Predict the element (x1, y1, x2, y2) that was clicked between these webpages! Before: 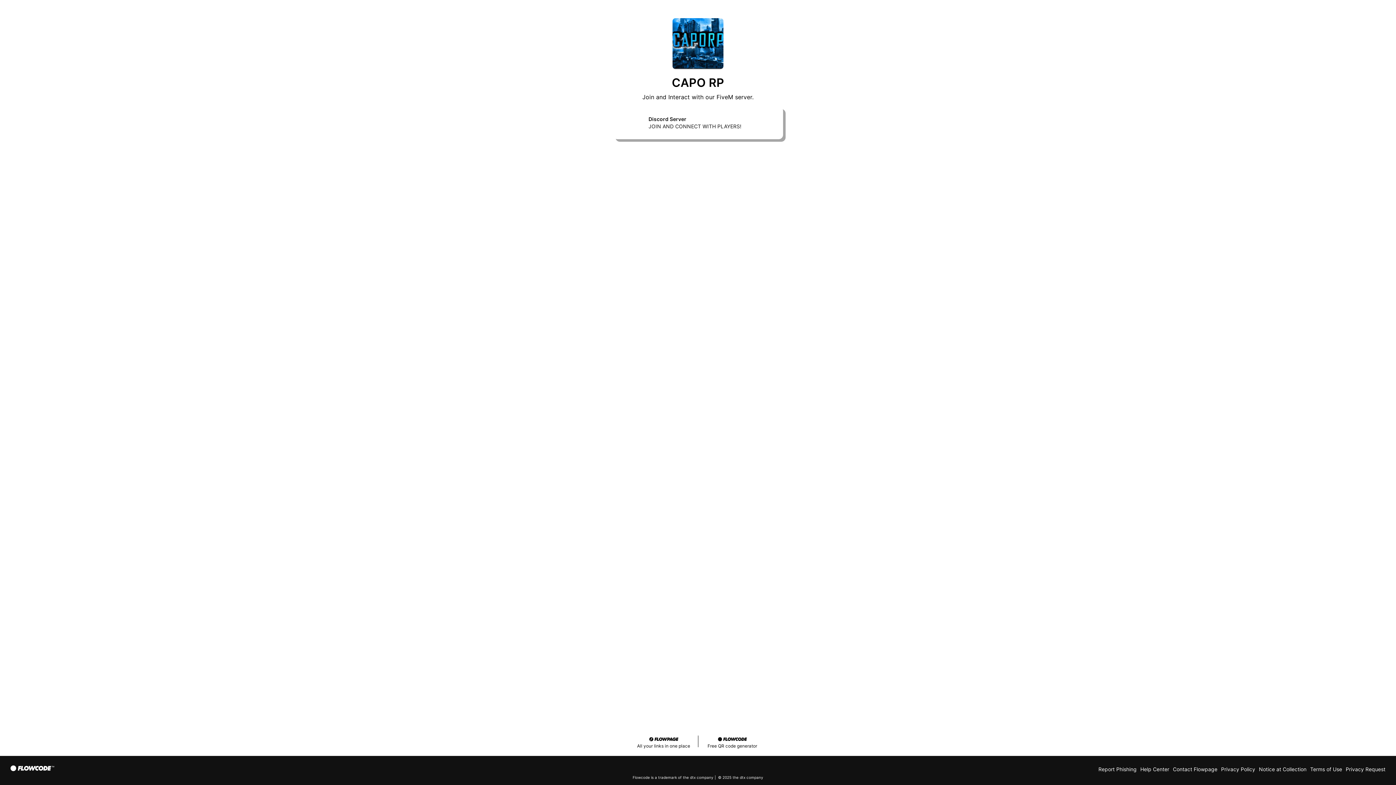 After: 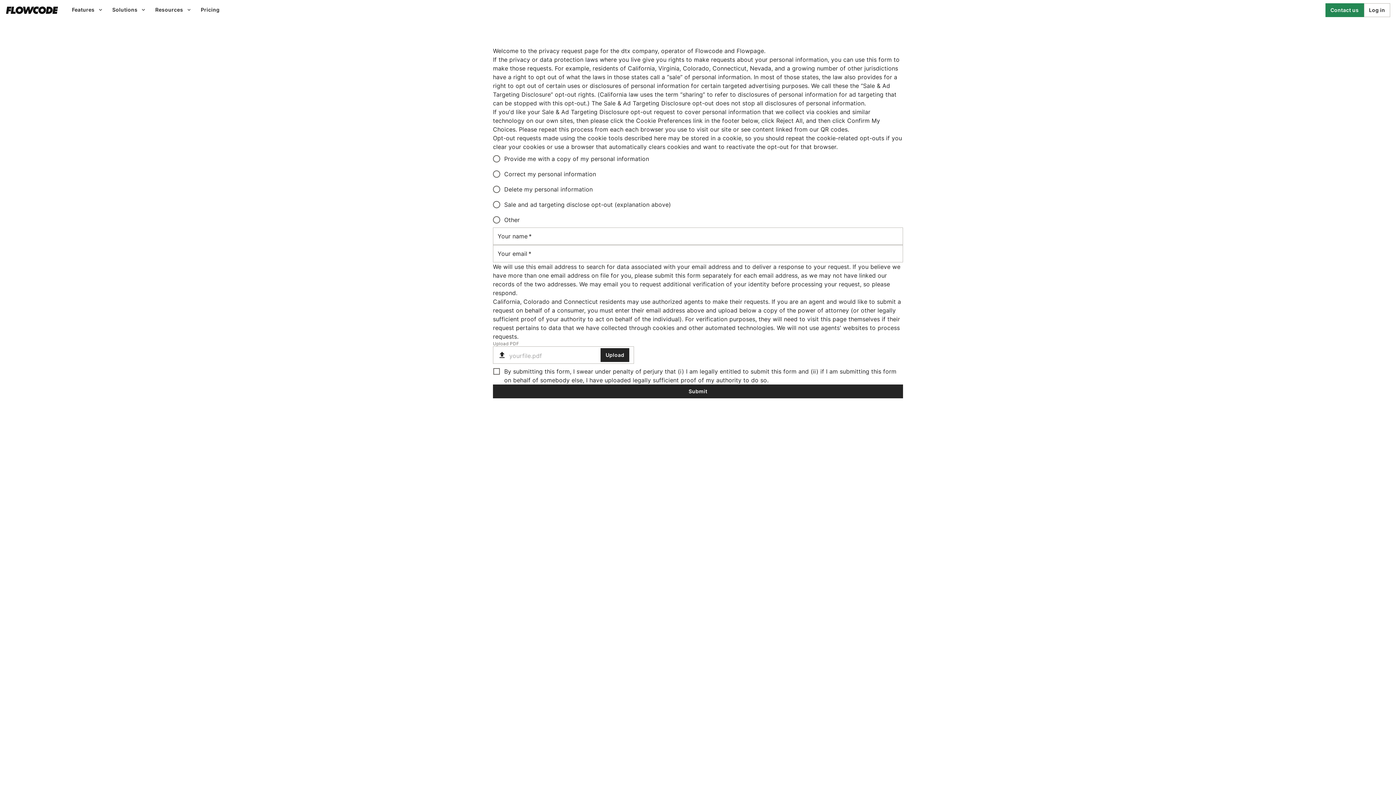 Action: label: Privacy Request bbox: (1346, 766, 1385, 772)